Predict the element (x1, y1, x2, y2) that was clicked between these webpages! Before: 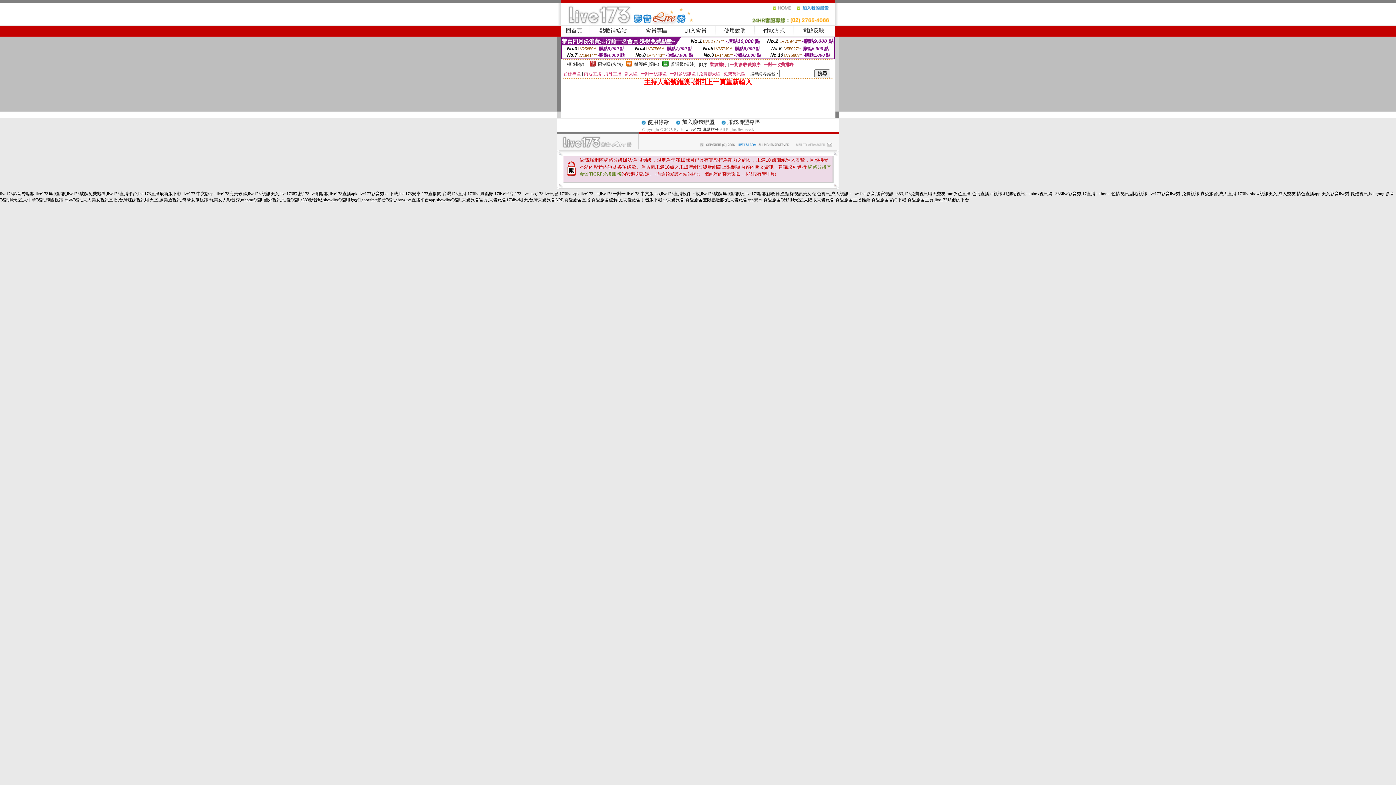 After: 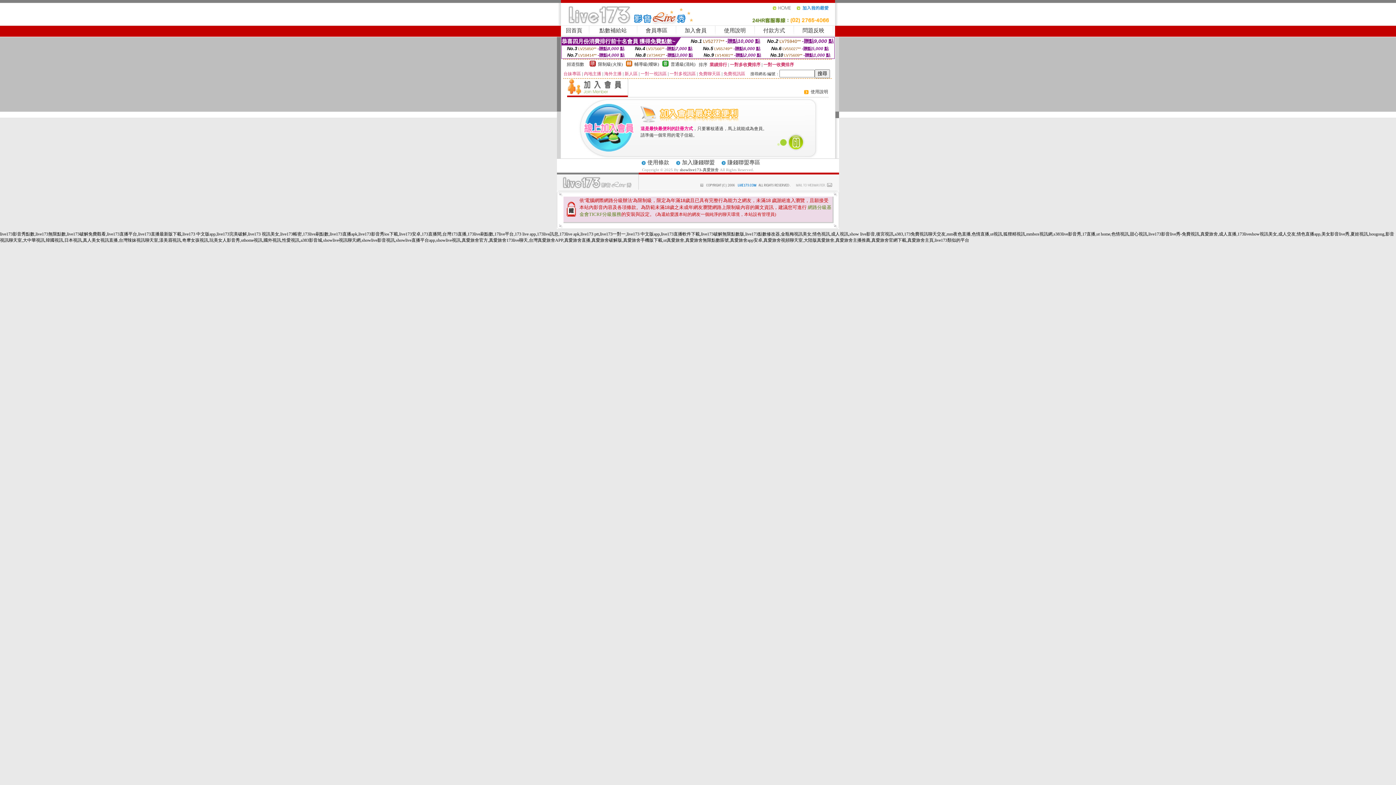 Action: label: 加入會員 bbox: (684, 27, 706, 33)